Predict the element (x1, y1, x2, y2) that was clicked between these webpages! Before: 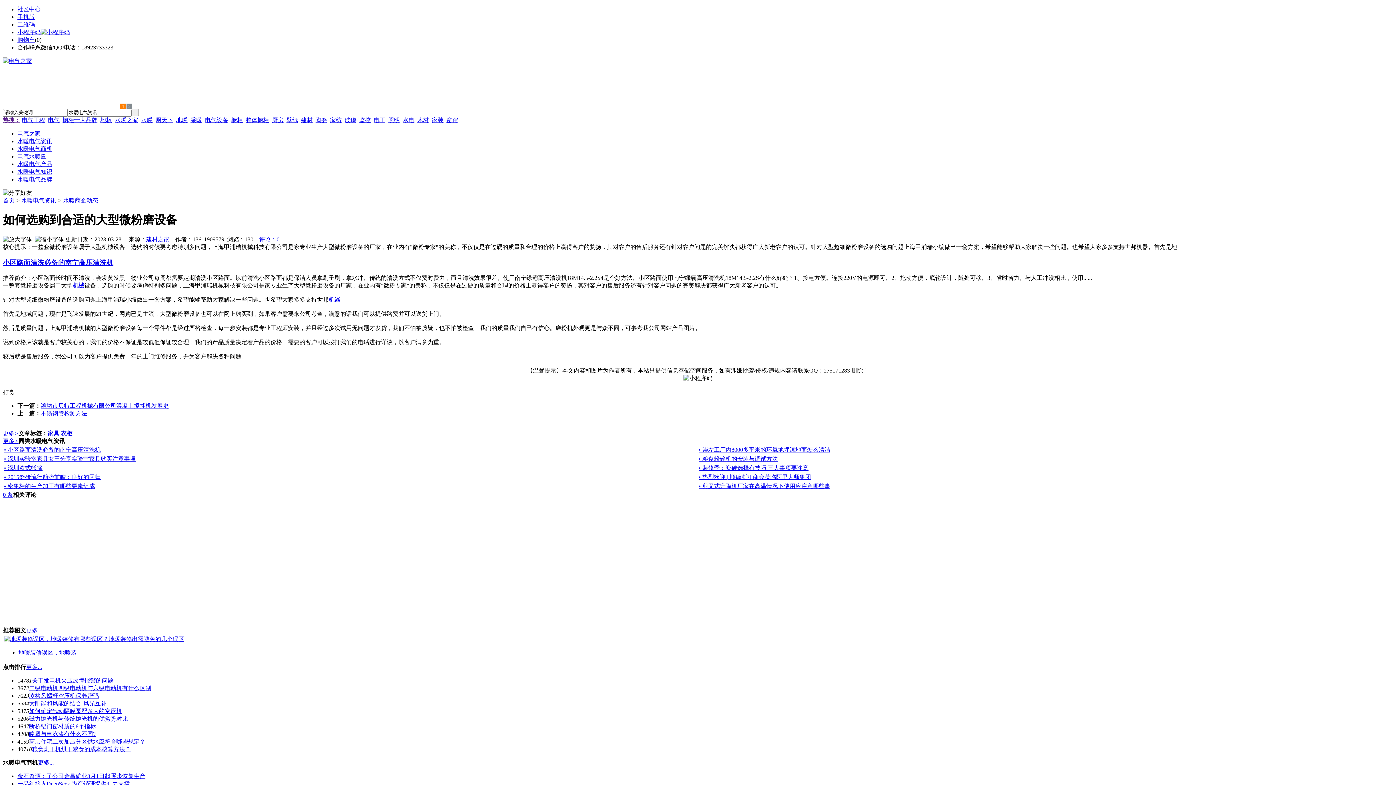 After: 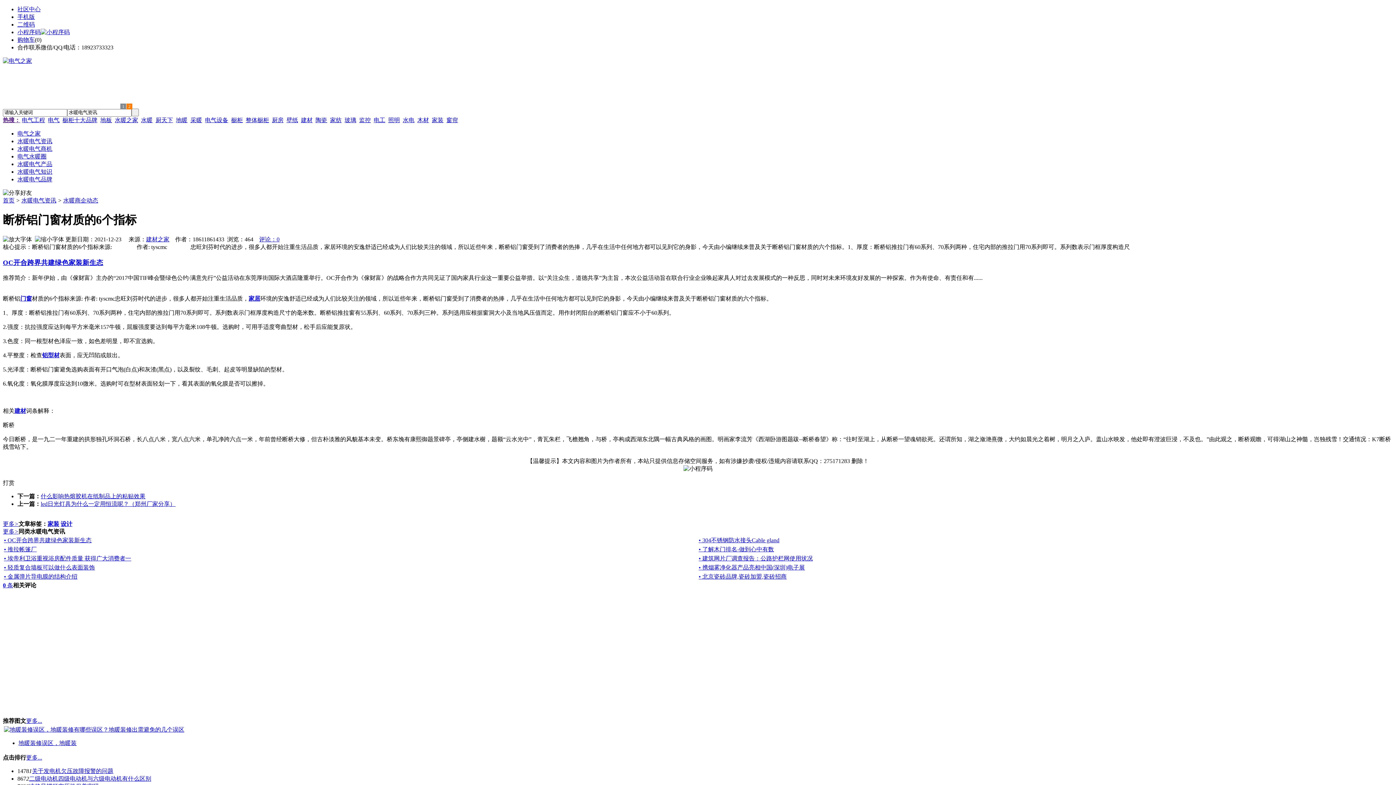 Action: bbox: (29, 723, 96, 729) label: 断桥铝门窗材质的6个指标